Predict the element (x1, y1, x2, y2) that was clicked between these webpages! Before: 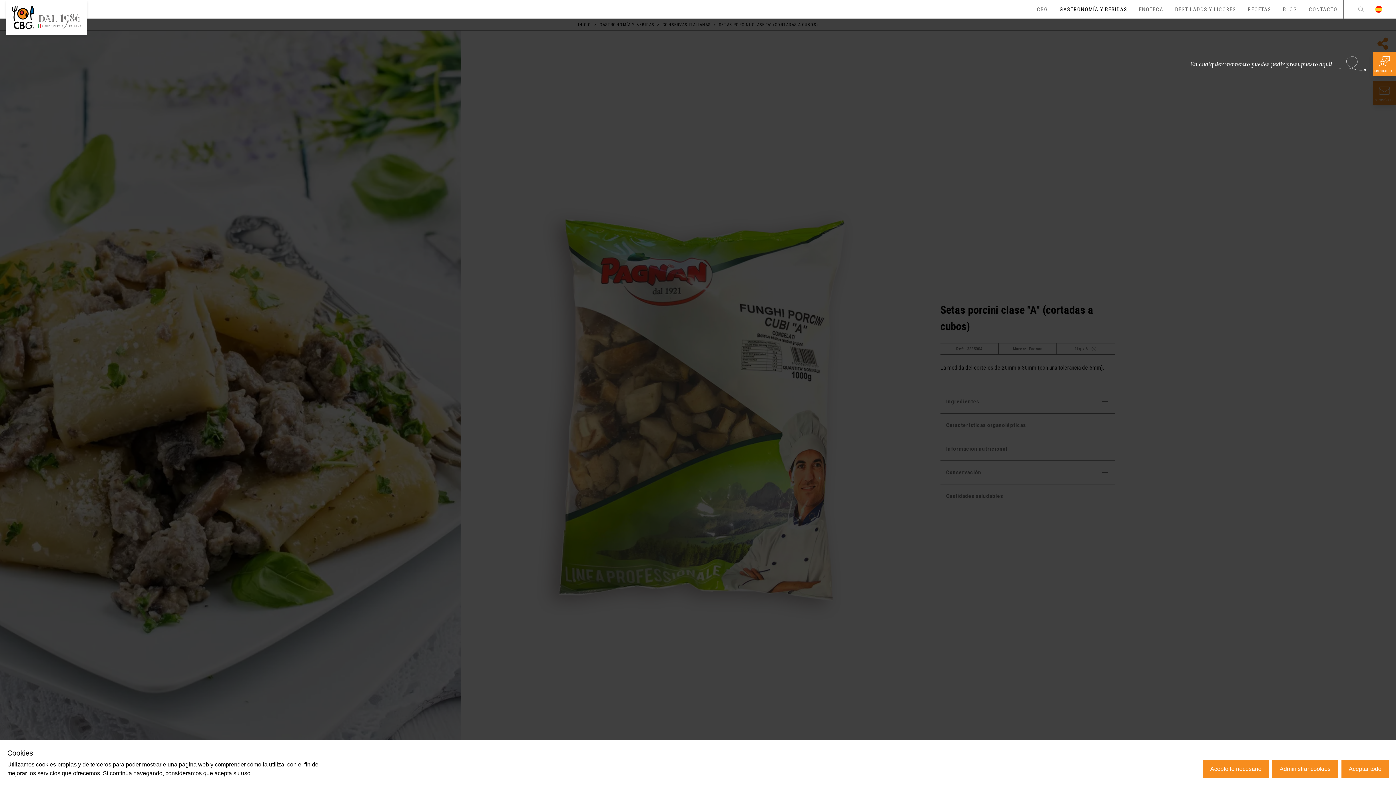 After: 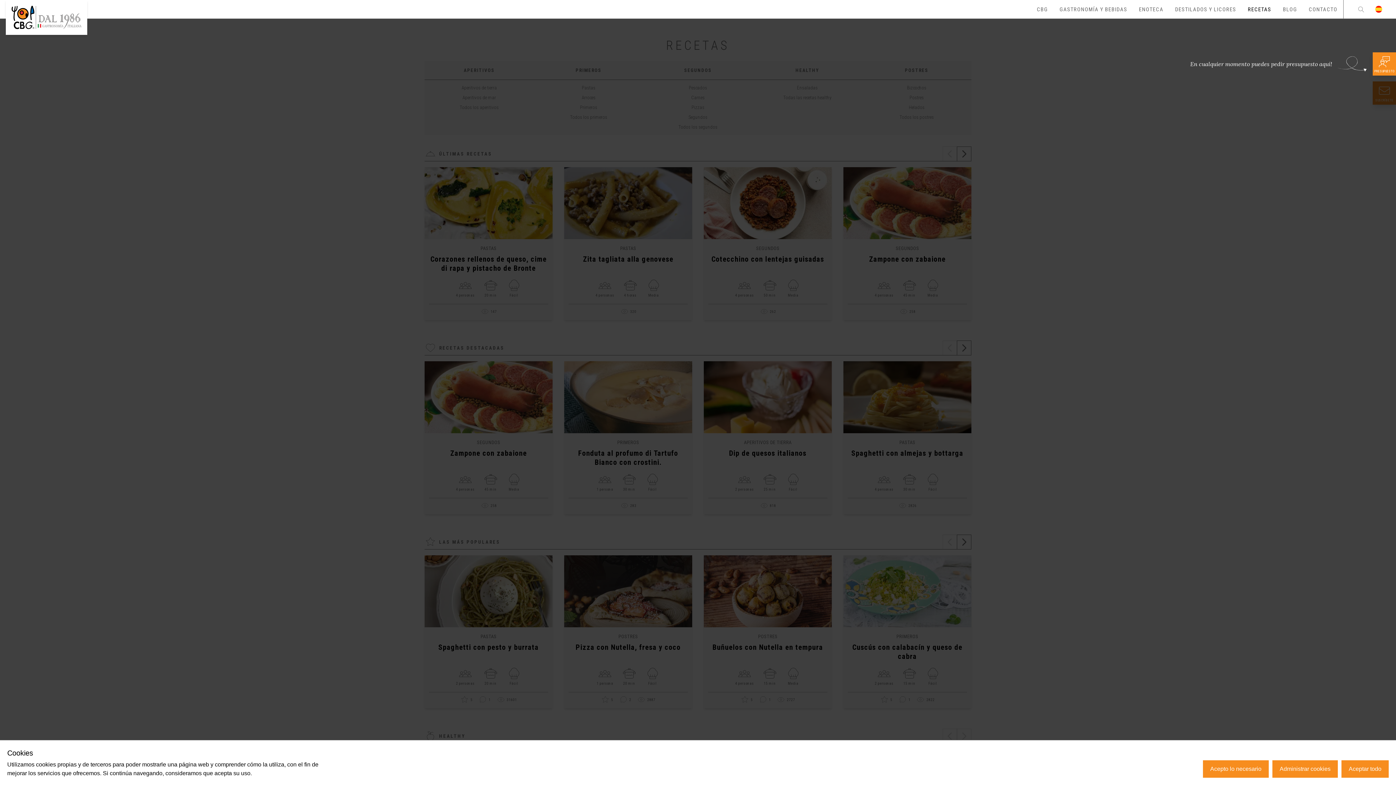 Action: bbox: (1242, 0, 1277, 18) label: RECETAS